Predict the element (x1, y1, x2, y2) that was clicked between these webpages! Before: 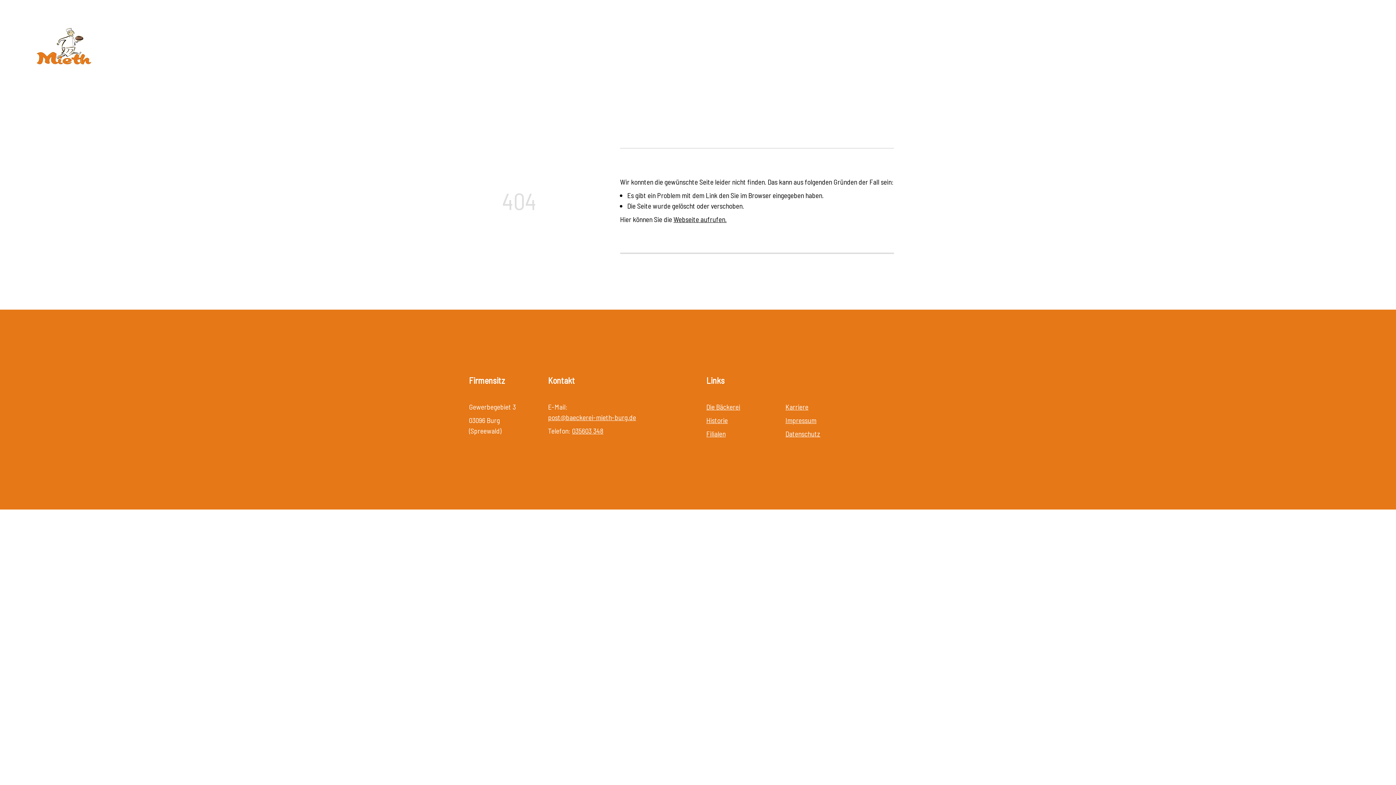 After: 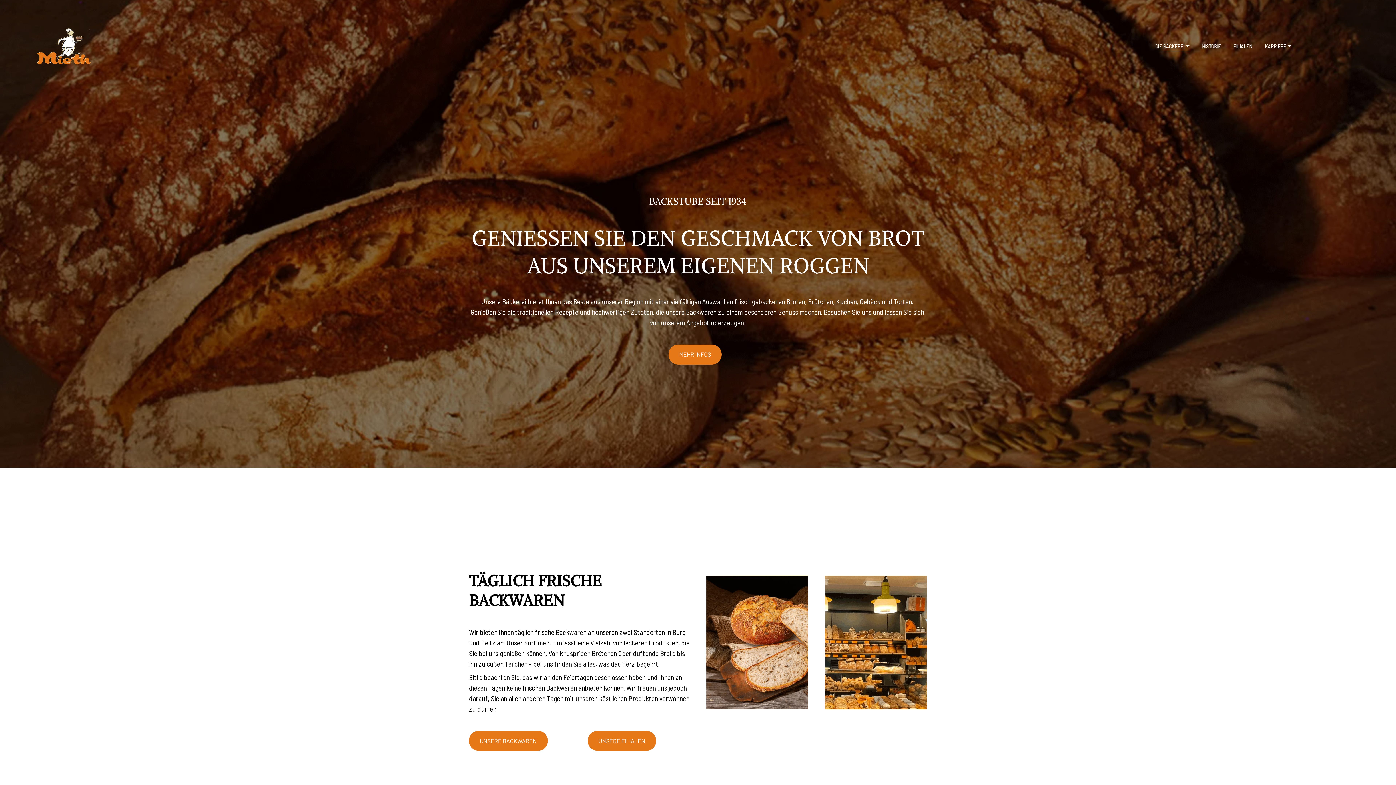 Action: bbox: (36, 40, 91, 49)